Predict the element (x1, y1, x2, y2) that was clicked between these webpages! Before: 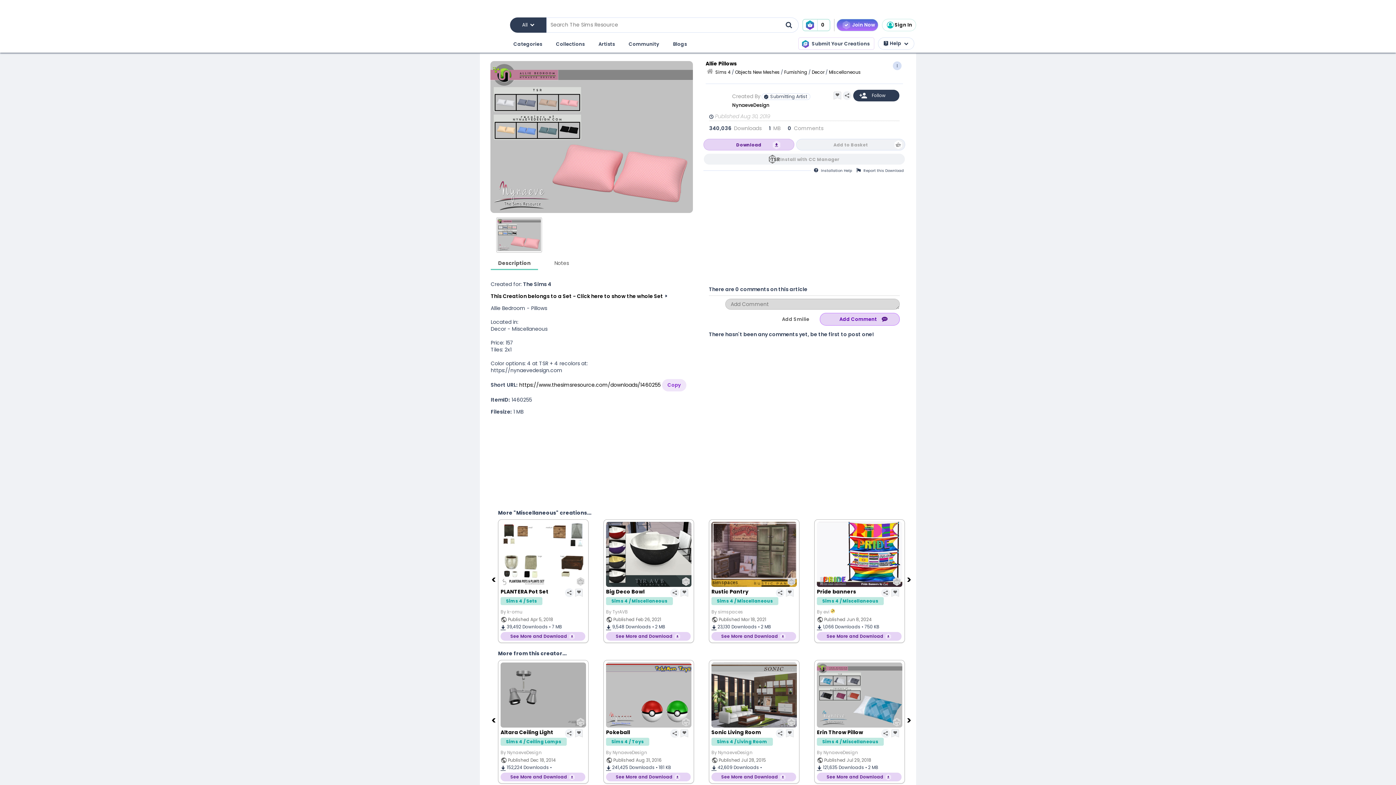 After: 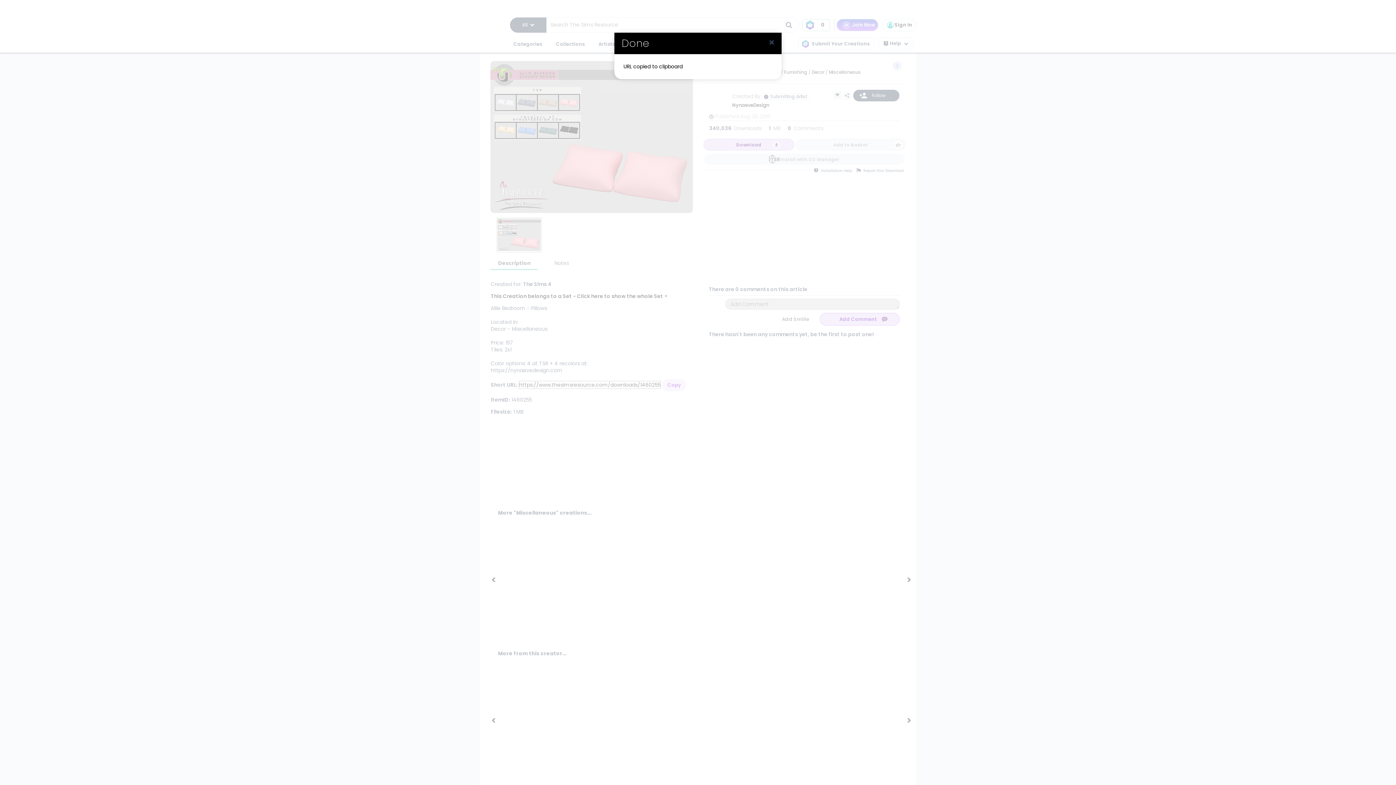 Action: bbox: (519, 381, 660, 388) label: https://www.thesimsresource.com/downloads/1460255